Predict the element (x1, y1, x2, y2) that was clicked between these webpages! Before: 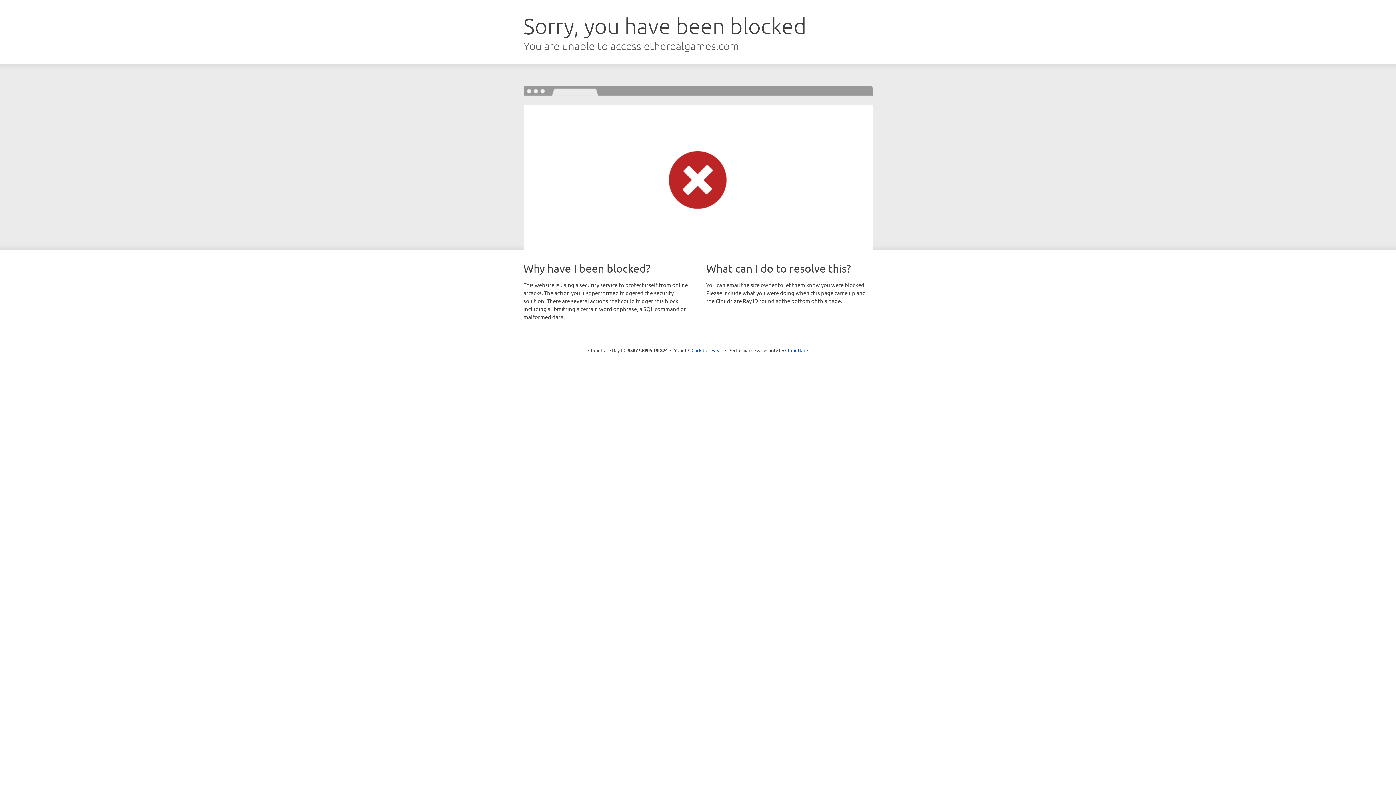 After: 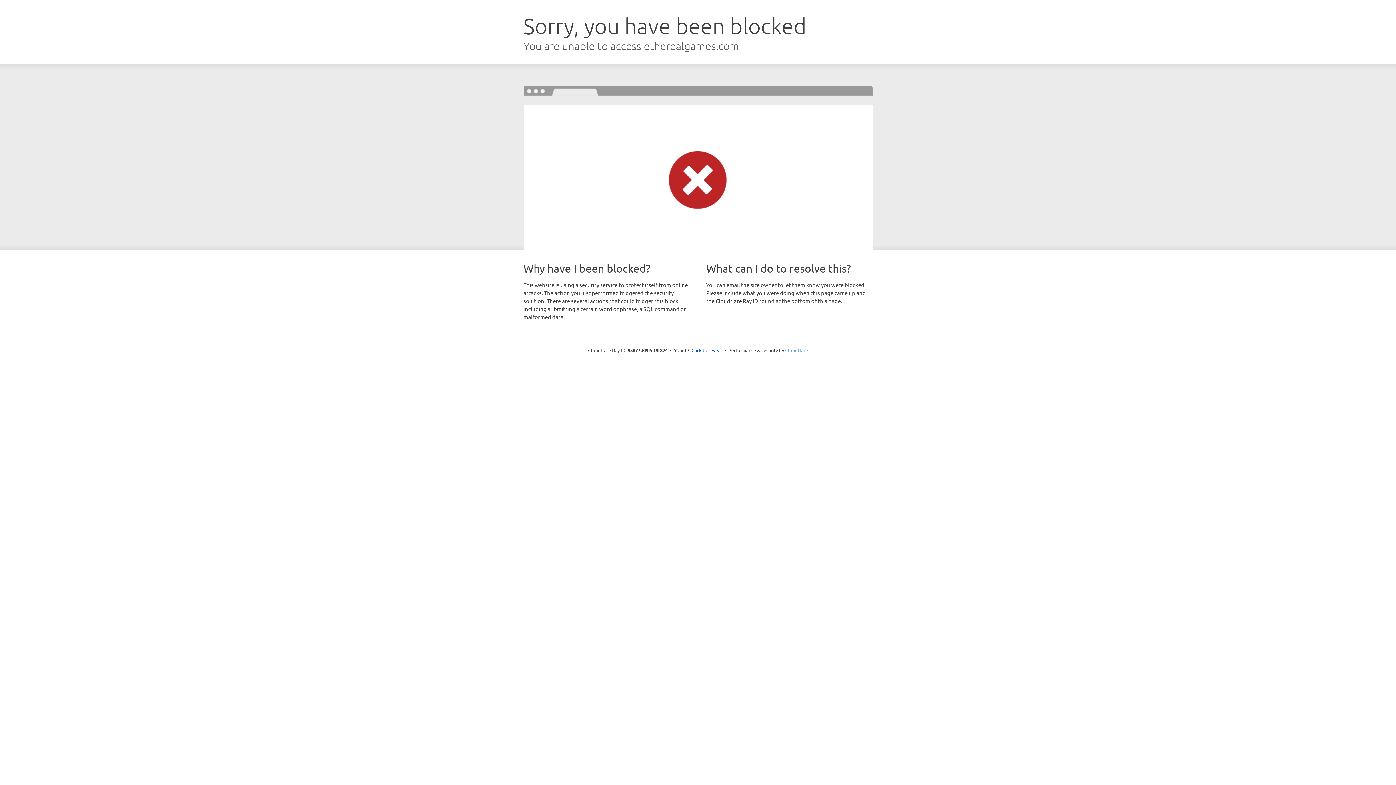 Action: label: Cloudflare bbox: (785, 347, 808, 353)